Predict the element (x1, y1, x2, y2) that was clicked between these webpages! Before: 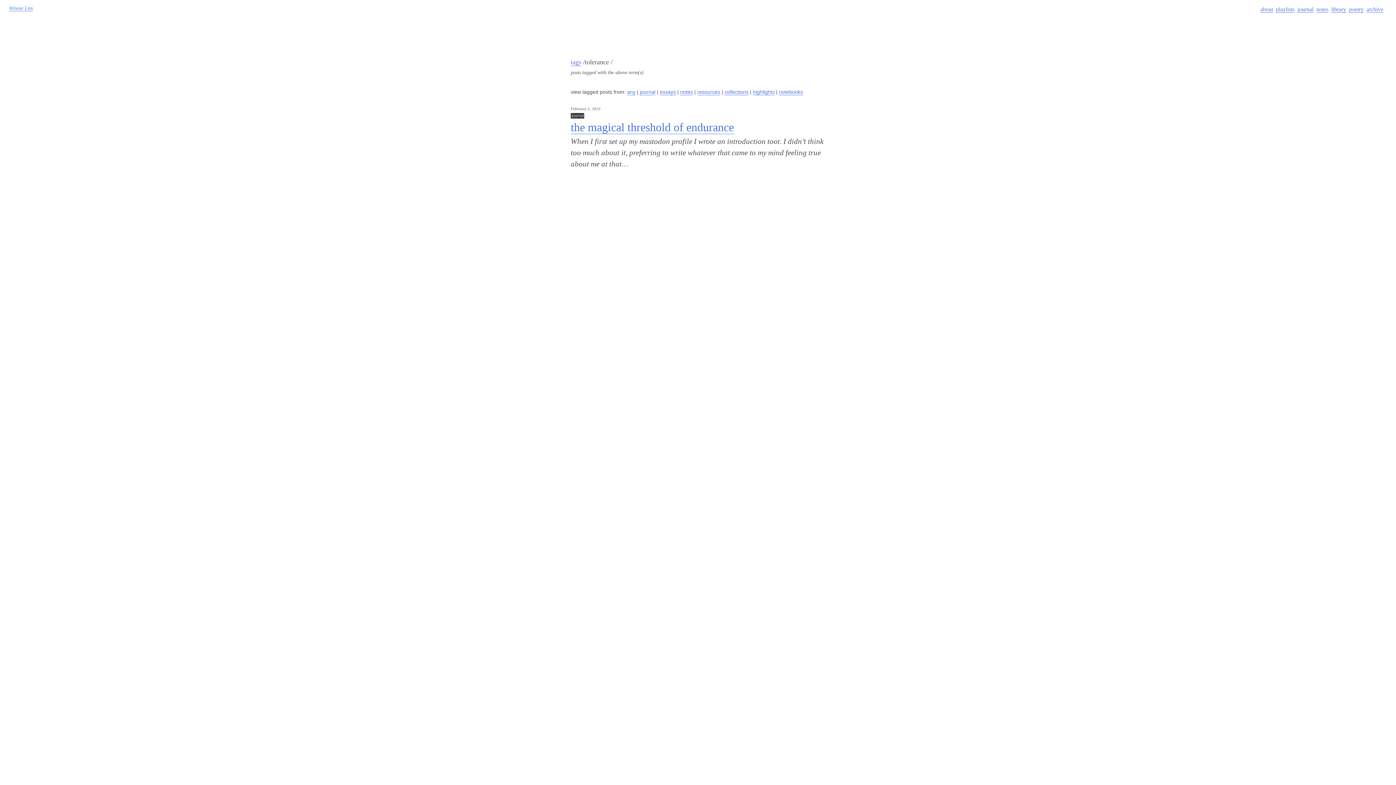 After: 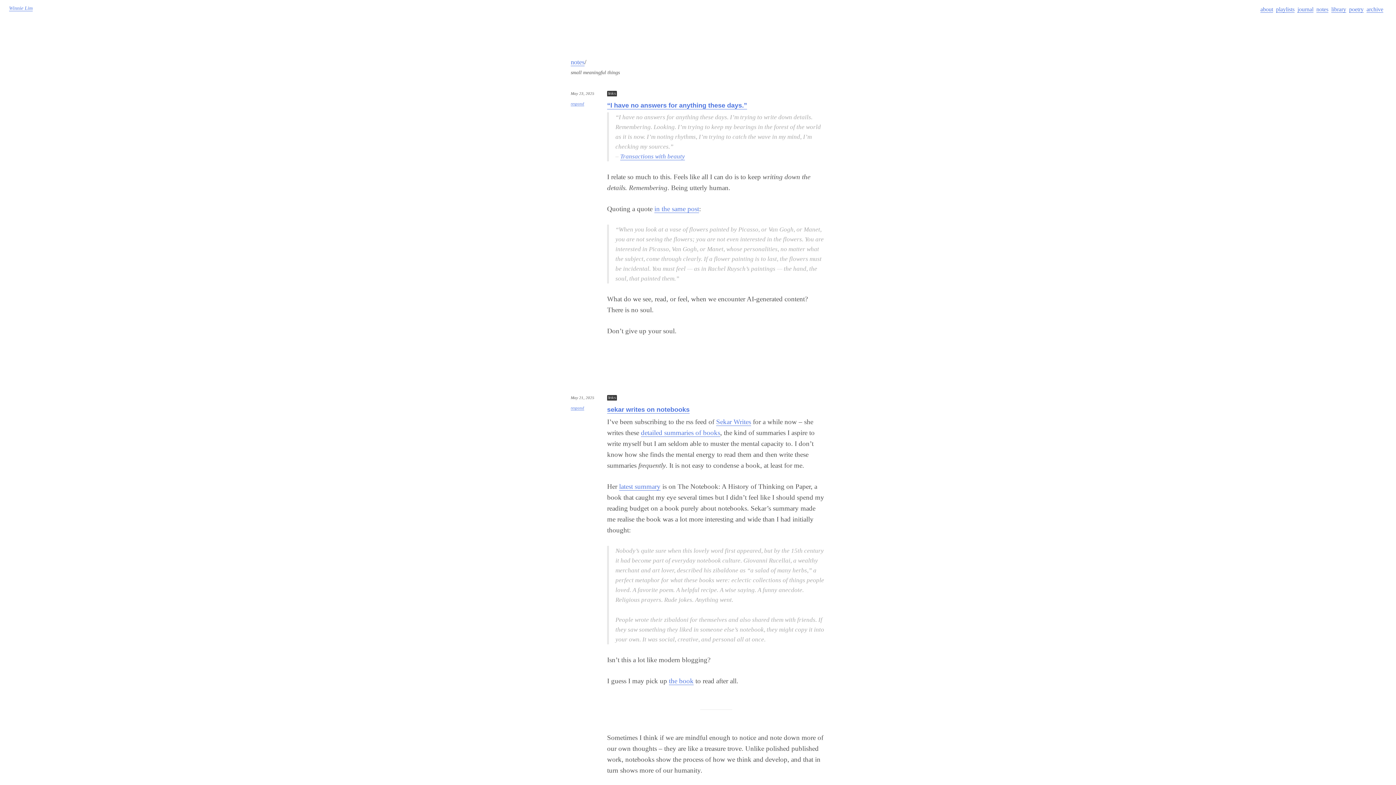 Action: label: notes bbox: (1316, 6, 1328, 12)